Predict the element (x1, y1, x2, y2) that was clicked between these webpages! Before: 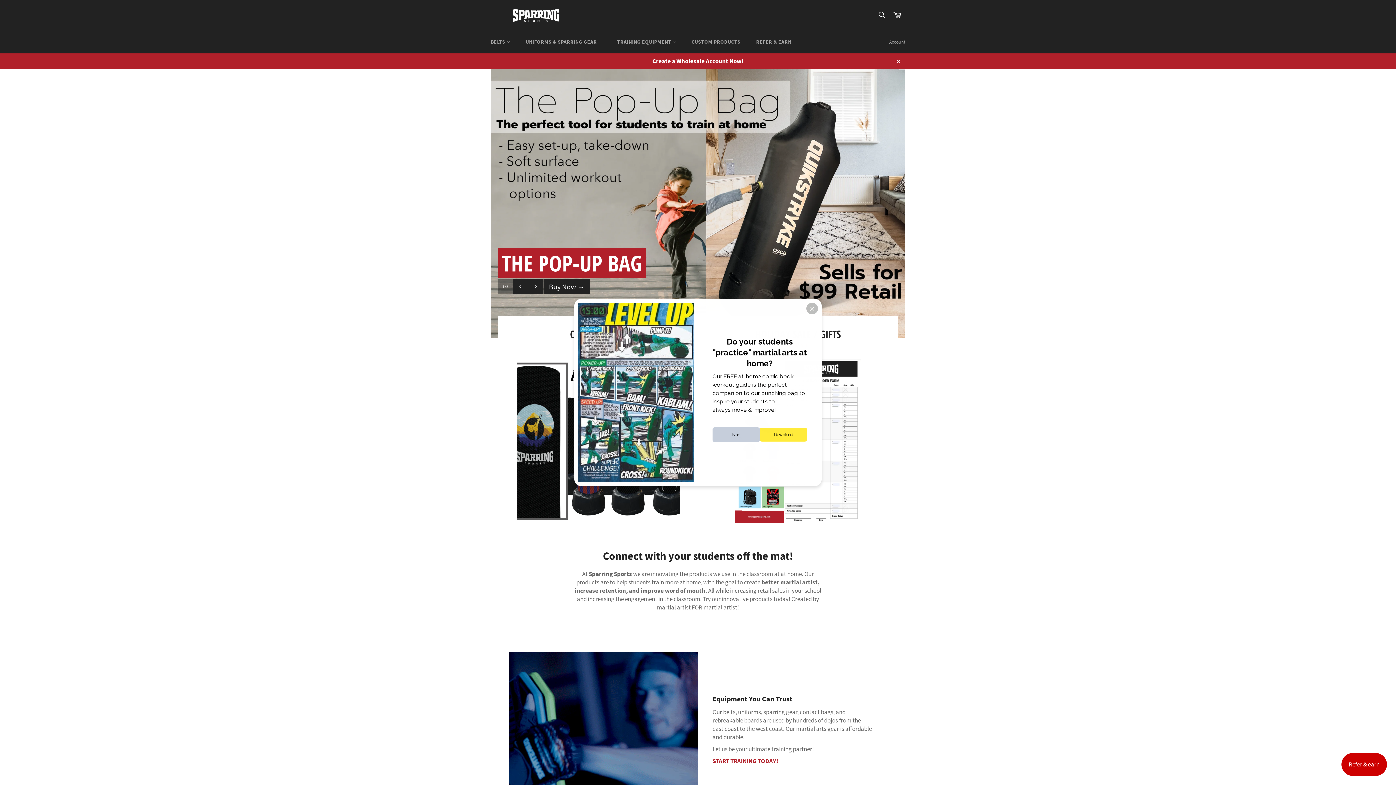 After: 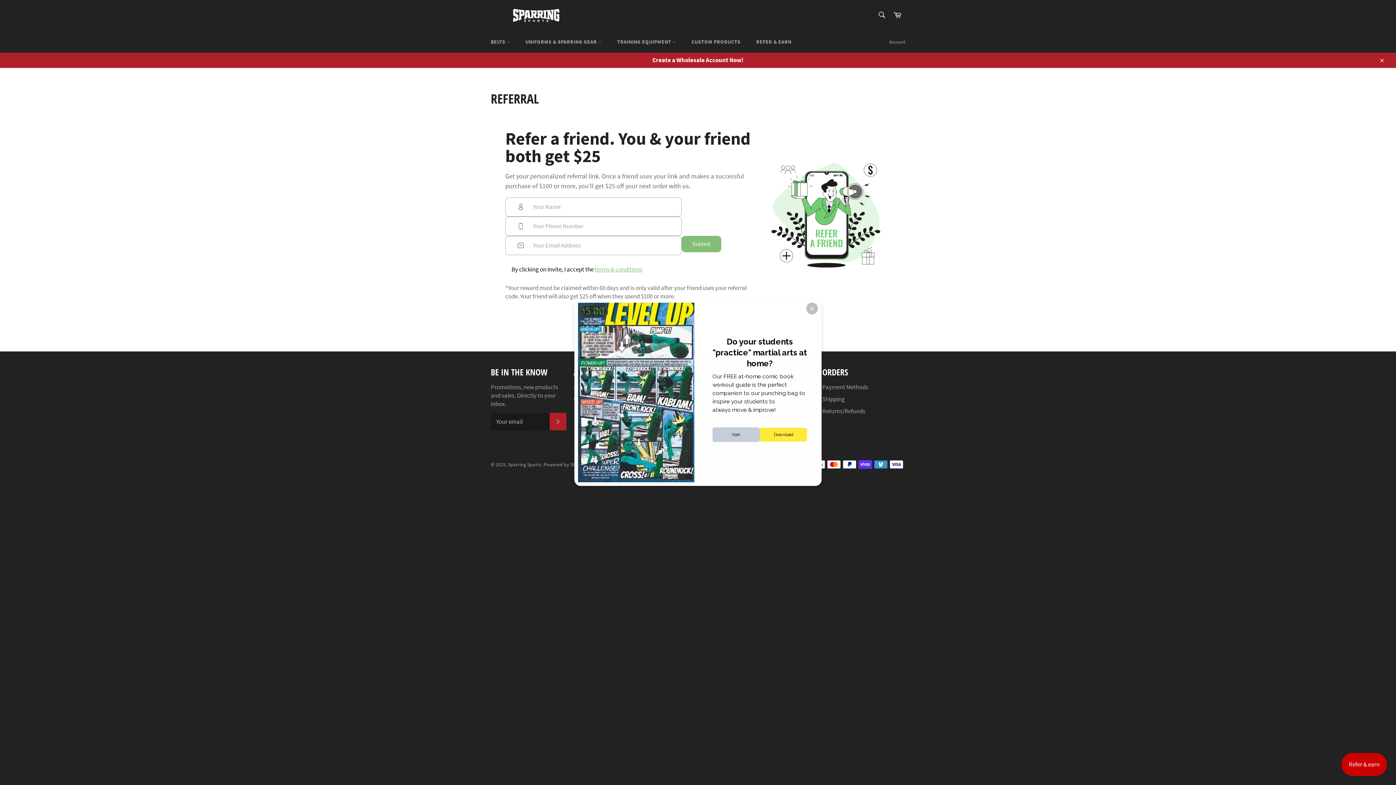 Action: bbox: (749, 31, 798, 52) label: REFER & EARN